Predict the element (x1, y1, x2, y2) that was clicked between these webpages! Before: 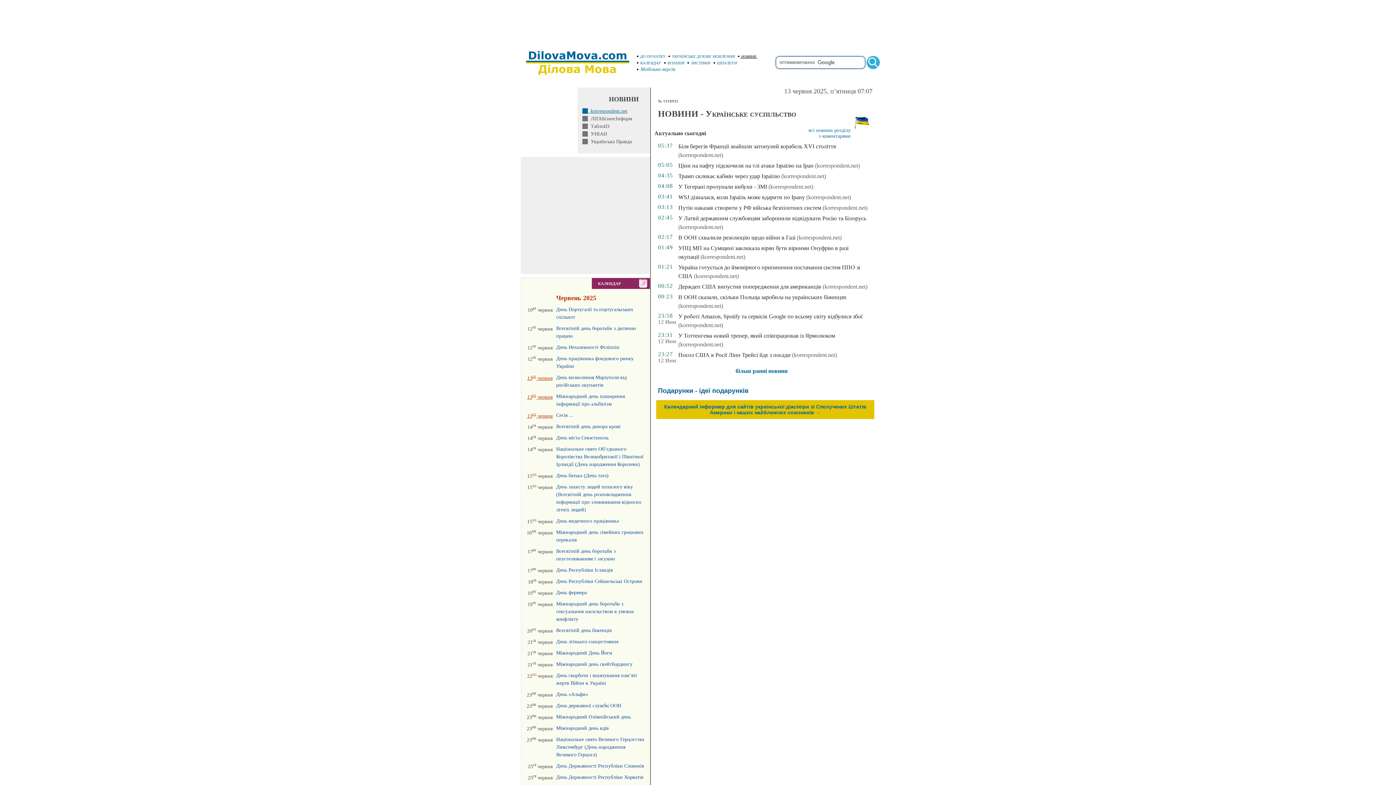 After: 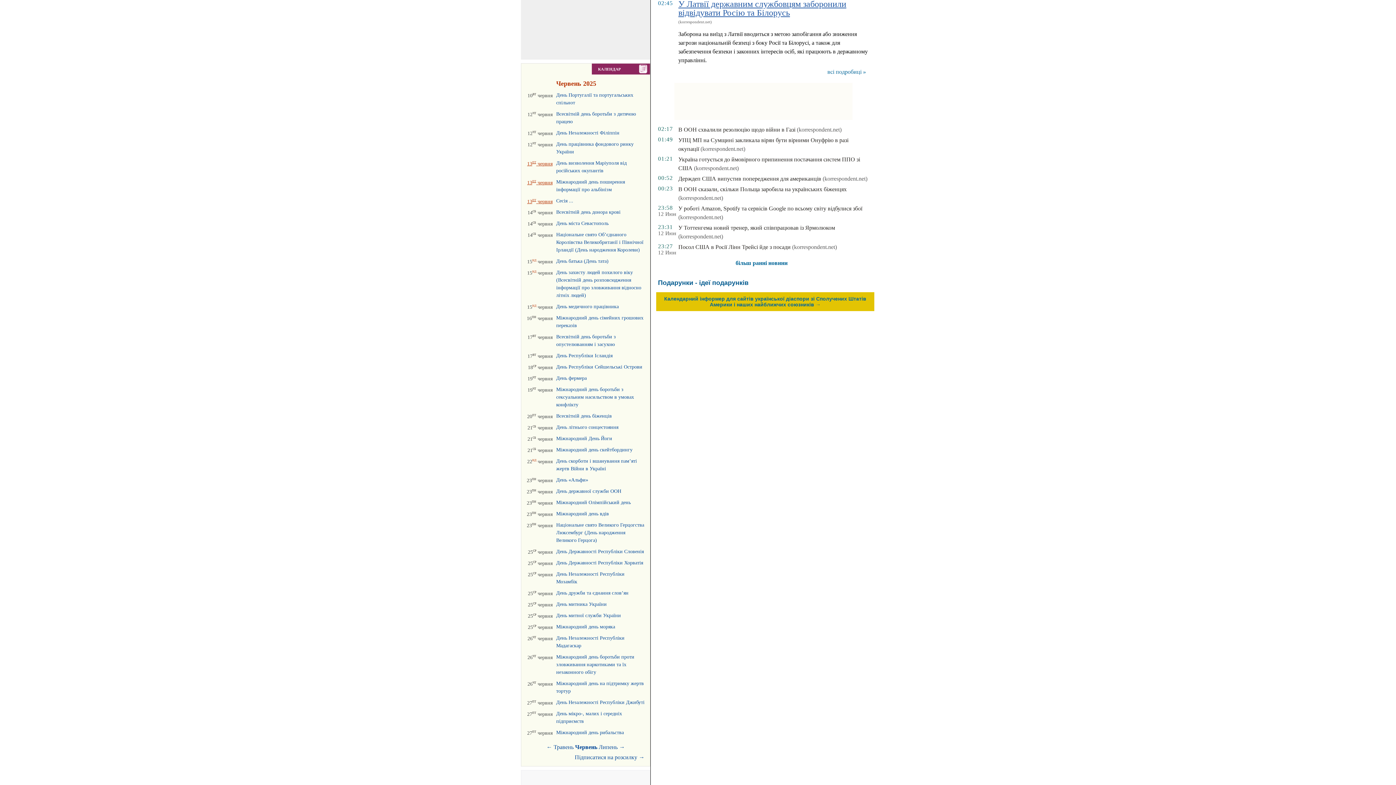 Action: bbox: (678, 224, 723, 230) label: (korrespondent.net)